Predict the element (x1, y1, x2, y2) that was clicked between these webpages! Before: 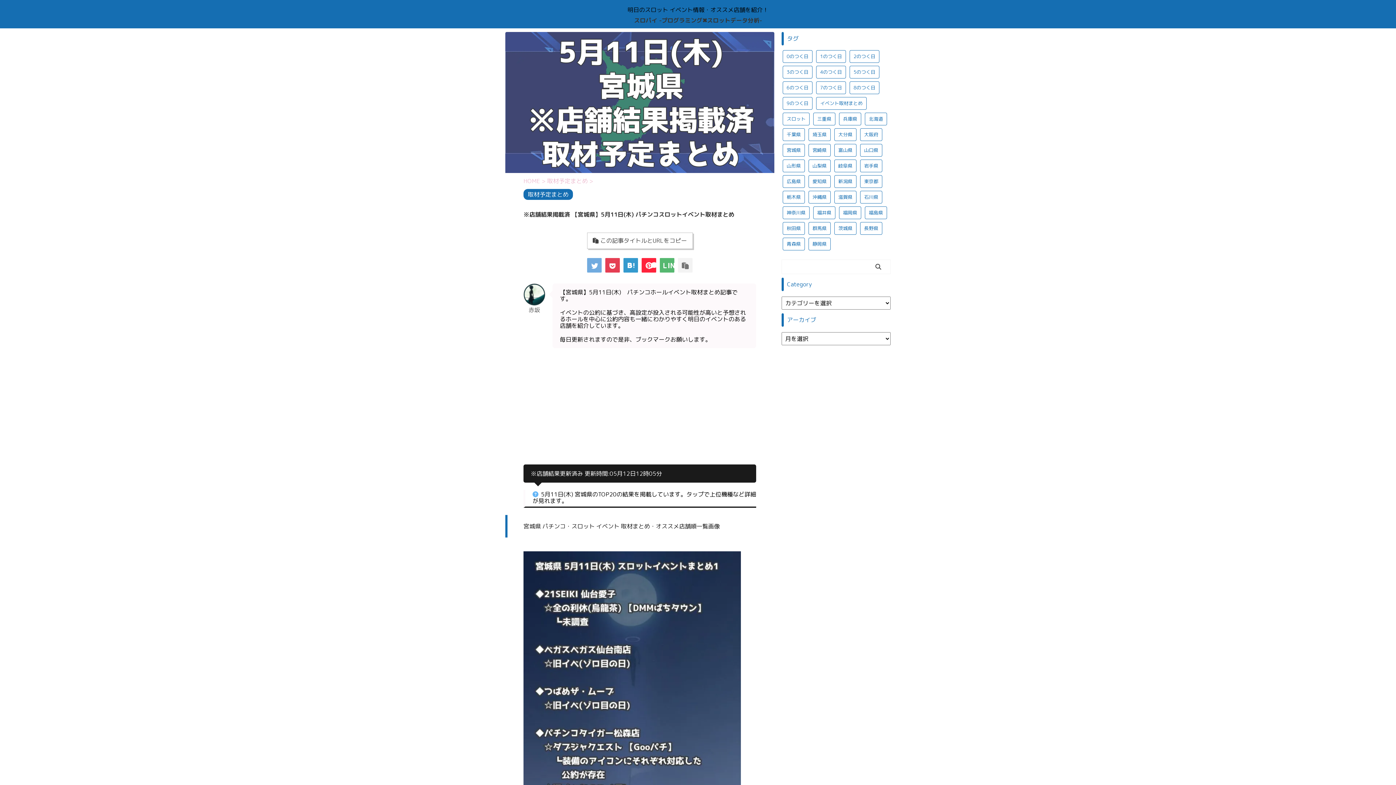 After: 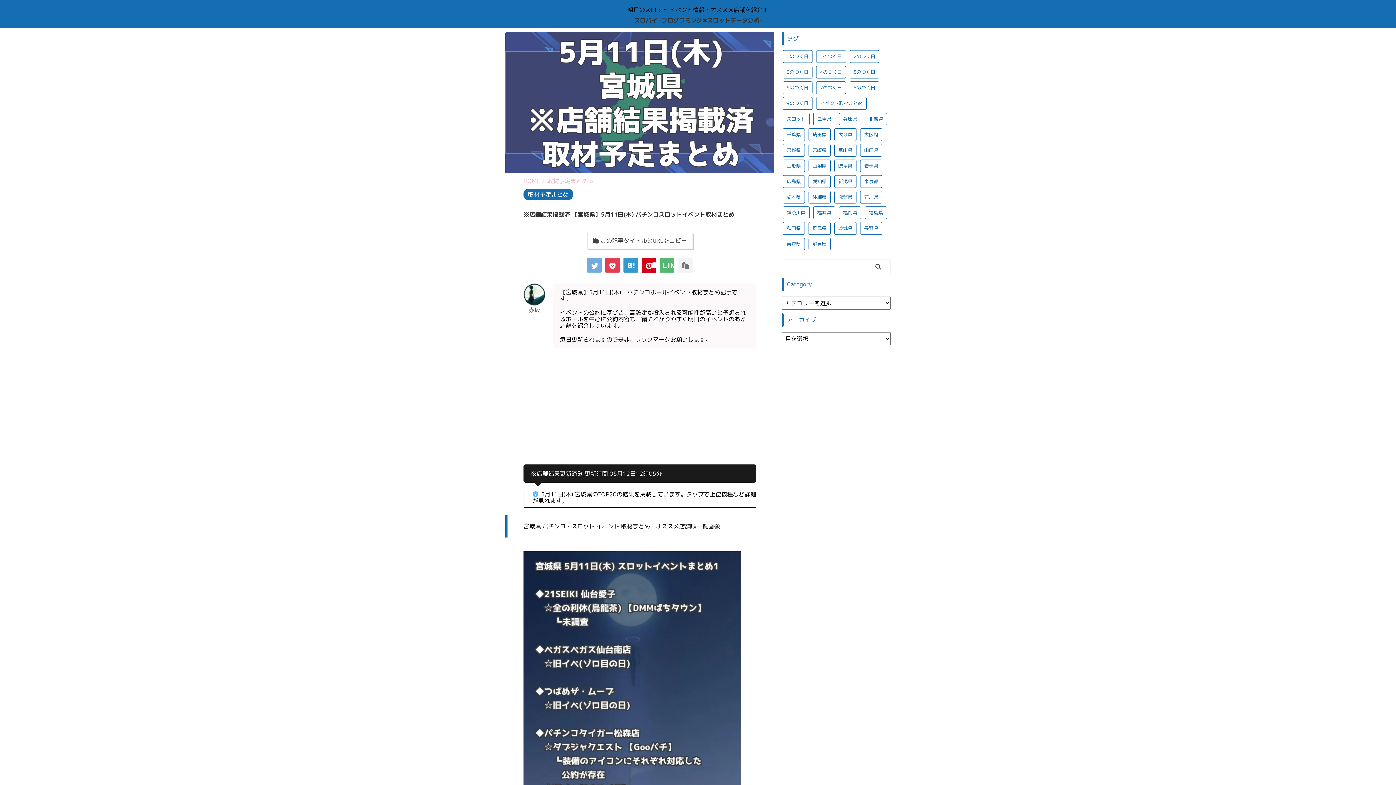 Action: bbox: (641, 258, 656, 272)